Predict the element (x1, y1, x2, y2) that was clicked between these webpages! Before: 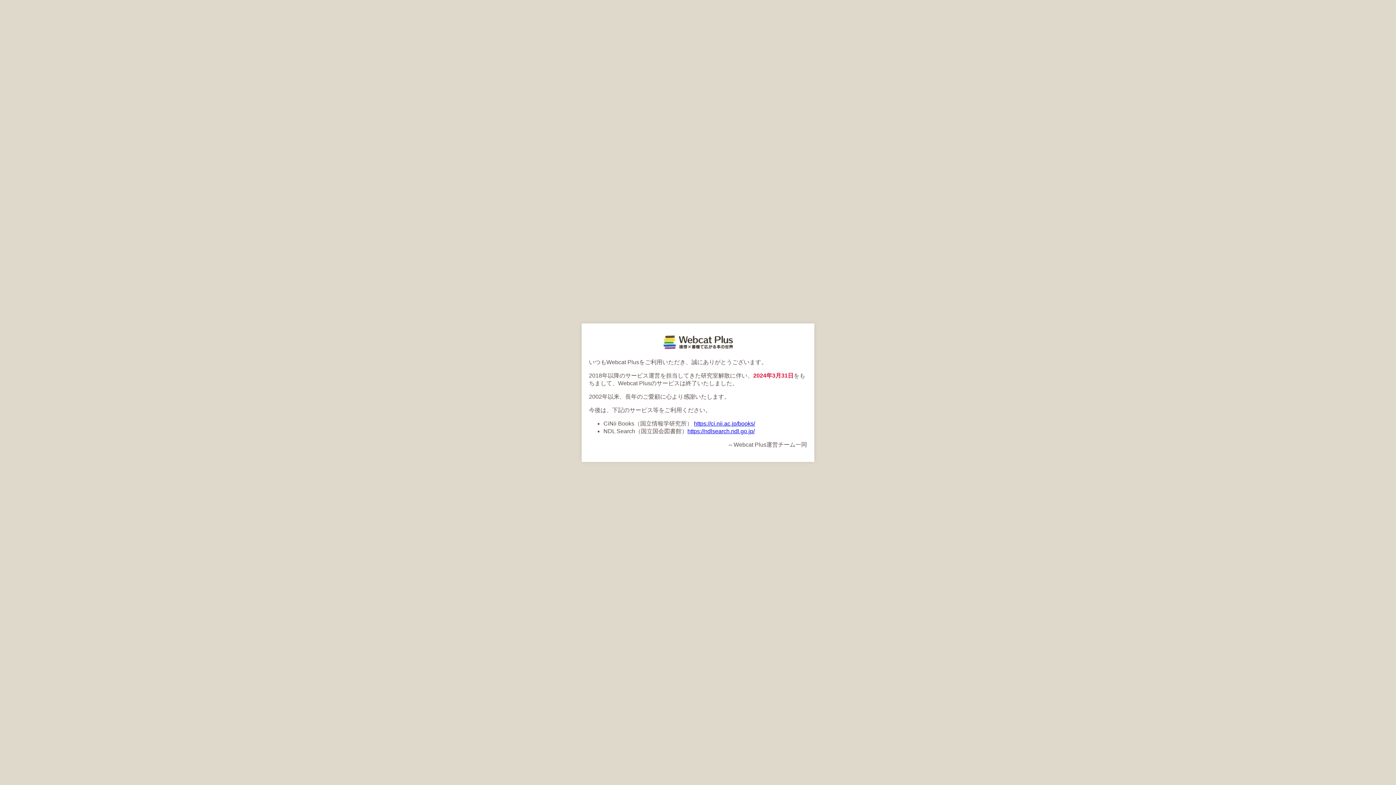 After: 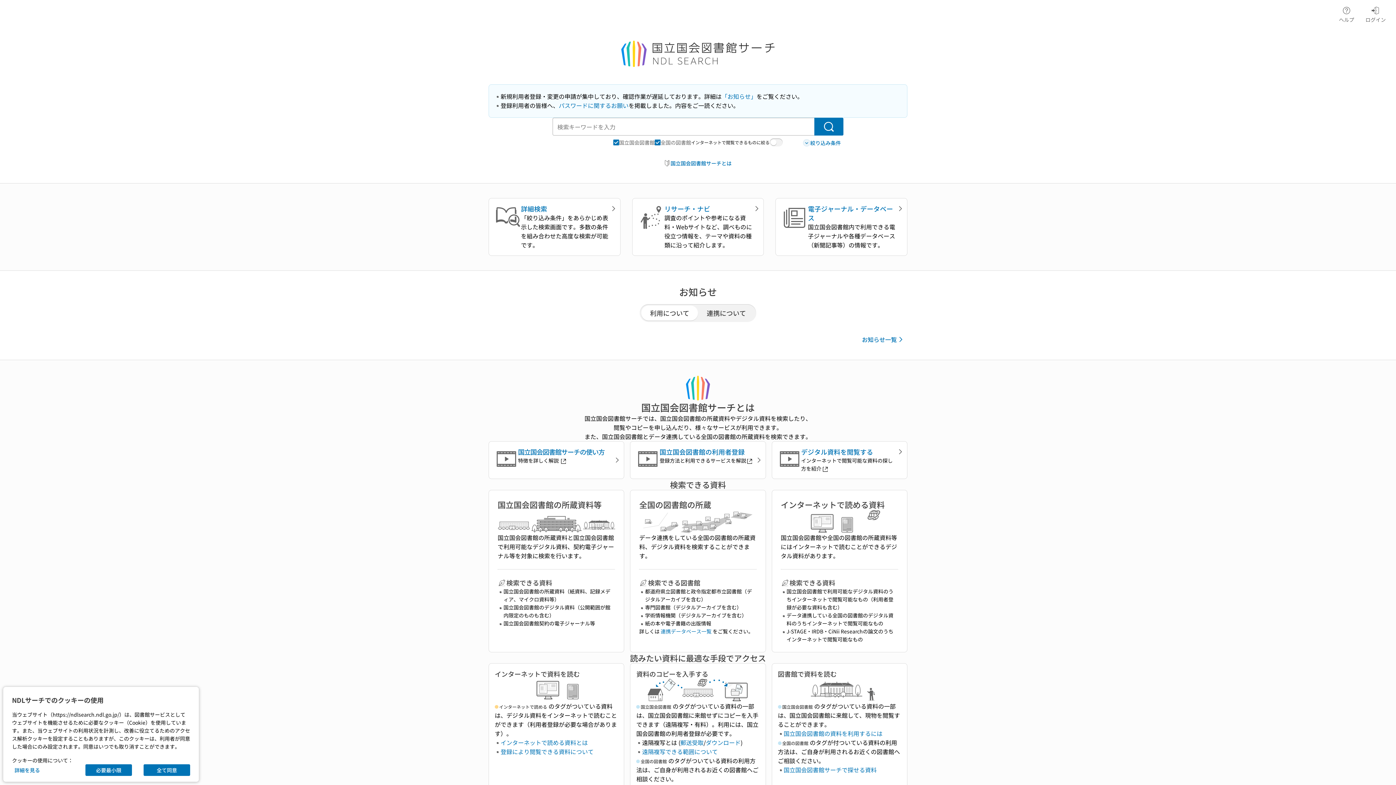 Action: bbox: (687, 428, 754, 434) label: https://ndlsearch.ndl.go.jp/